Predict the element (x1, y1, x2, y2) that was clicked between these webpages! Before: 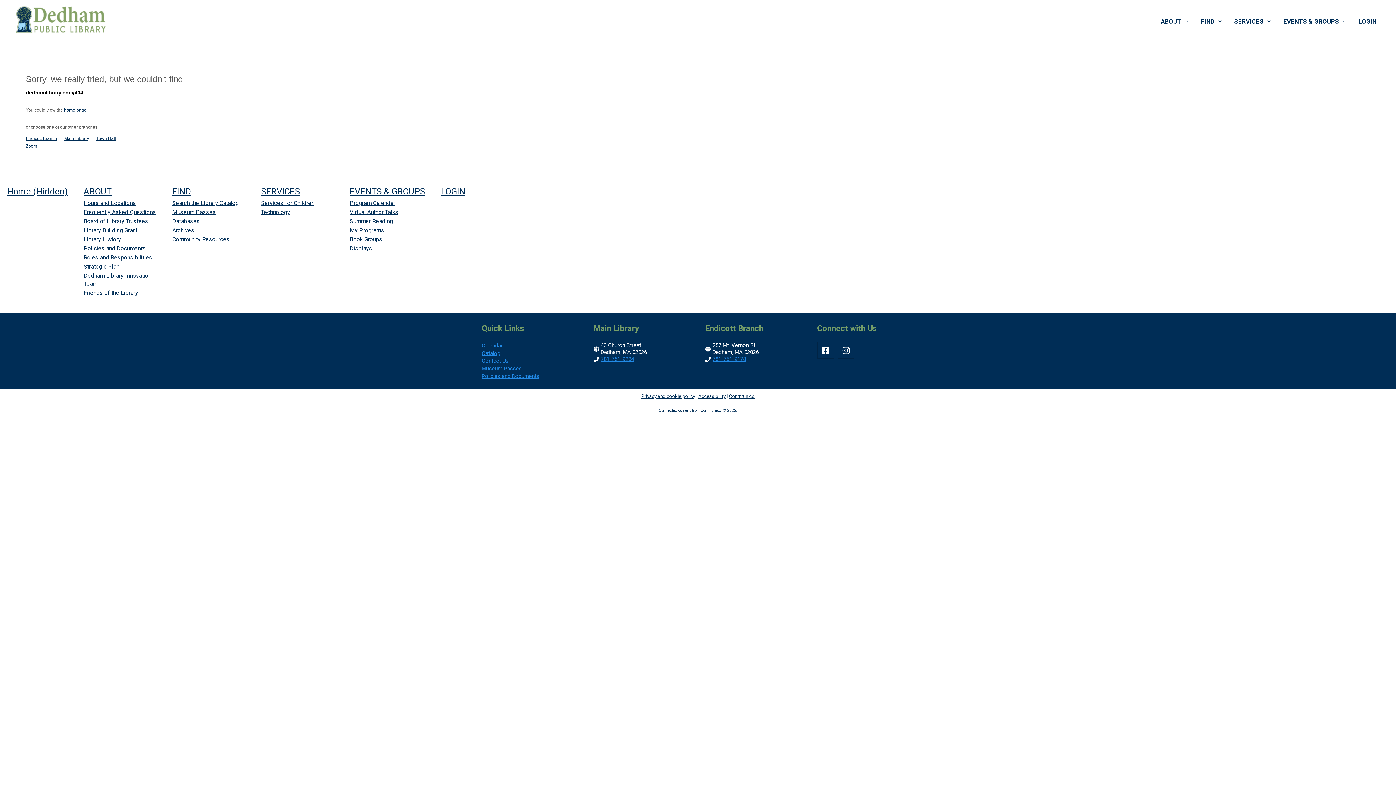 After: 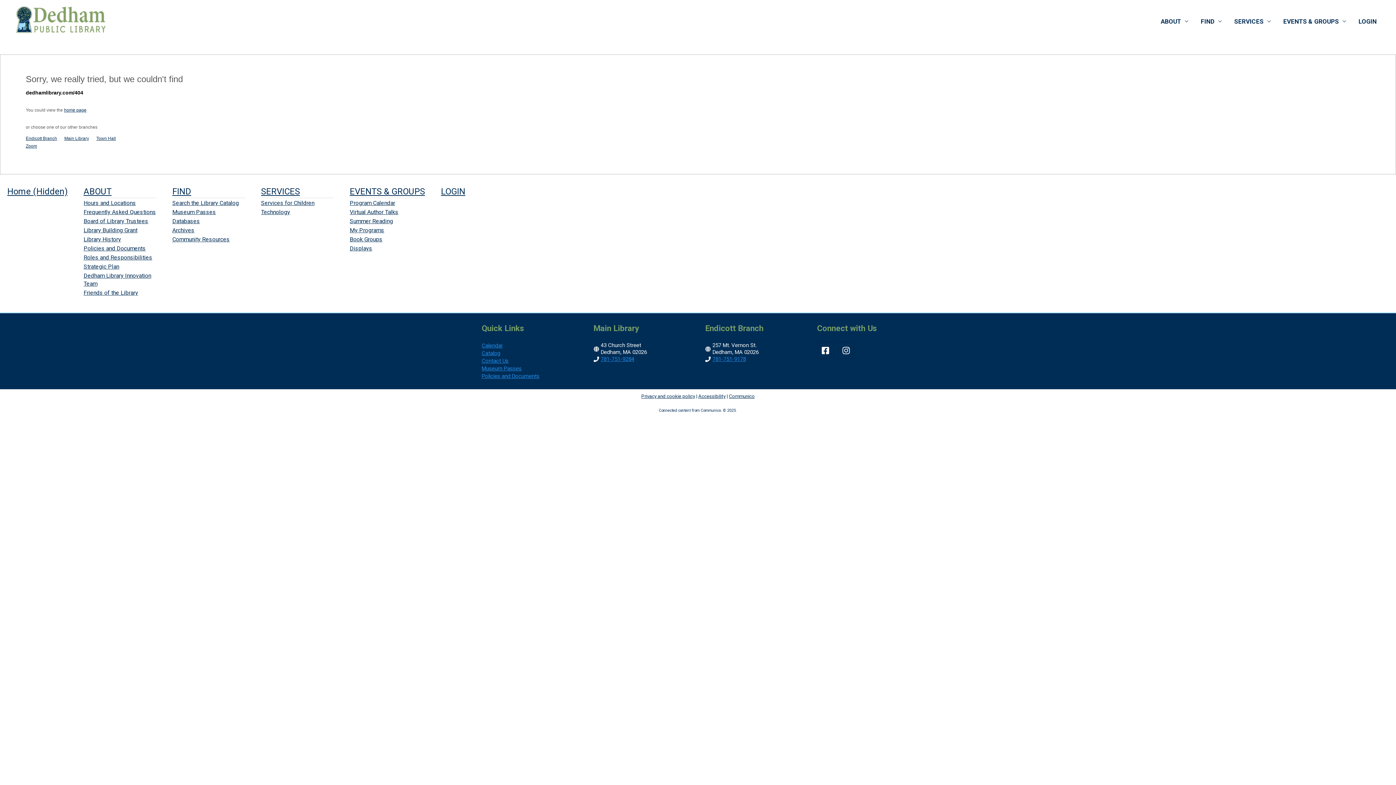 Action: label: ABOUT bbox: (83, 186, 111, 196)